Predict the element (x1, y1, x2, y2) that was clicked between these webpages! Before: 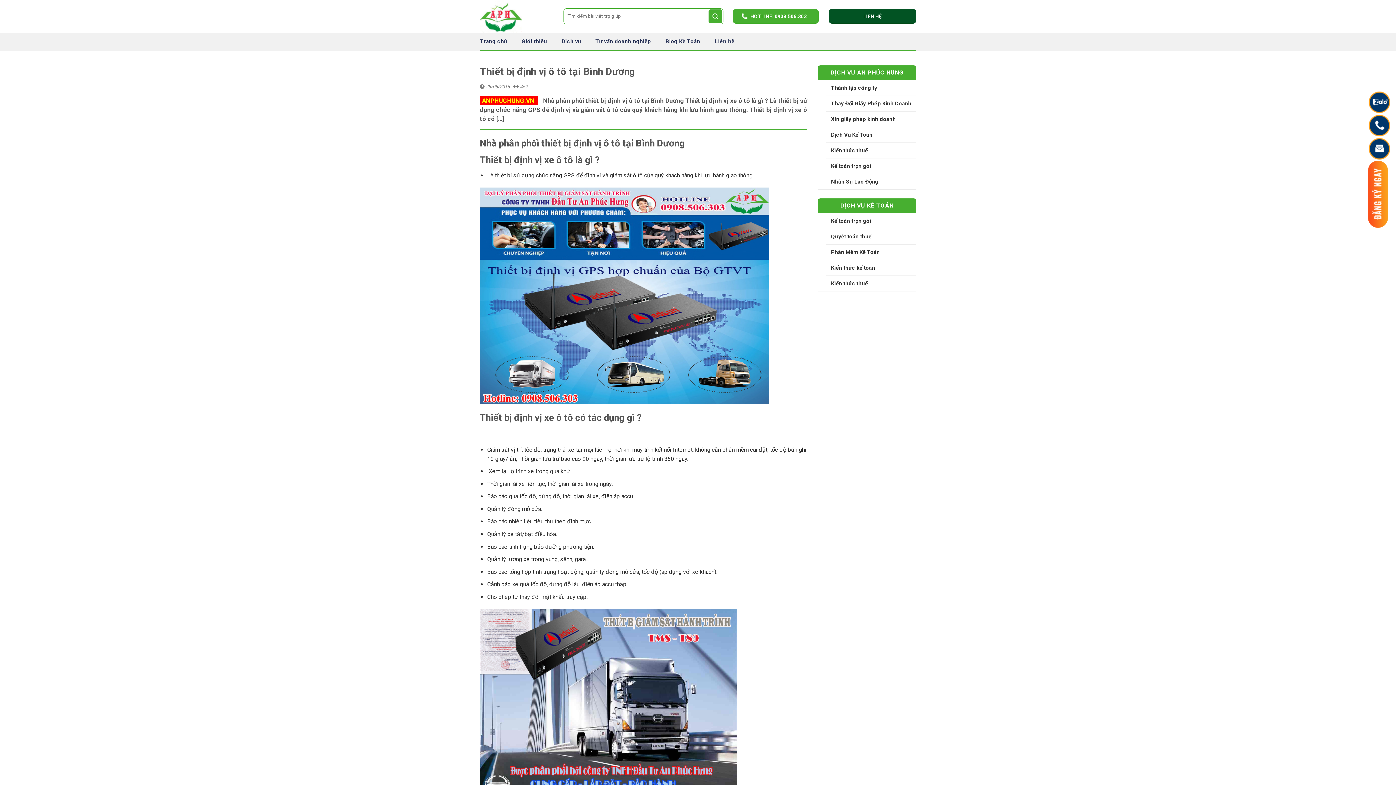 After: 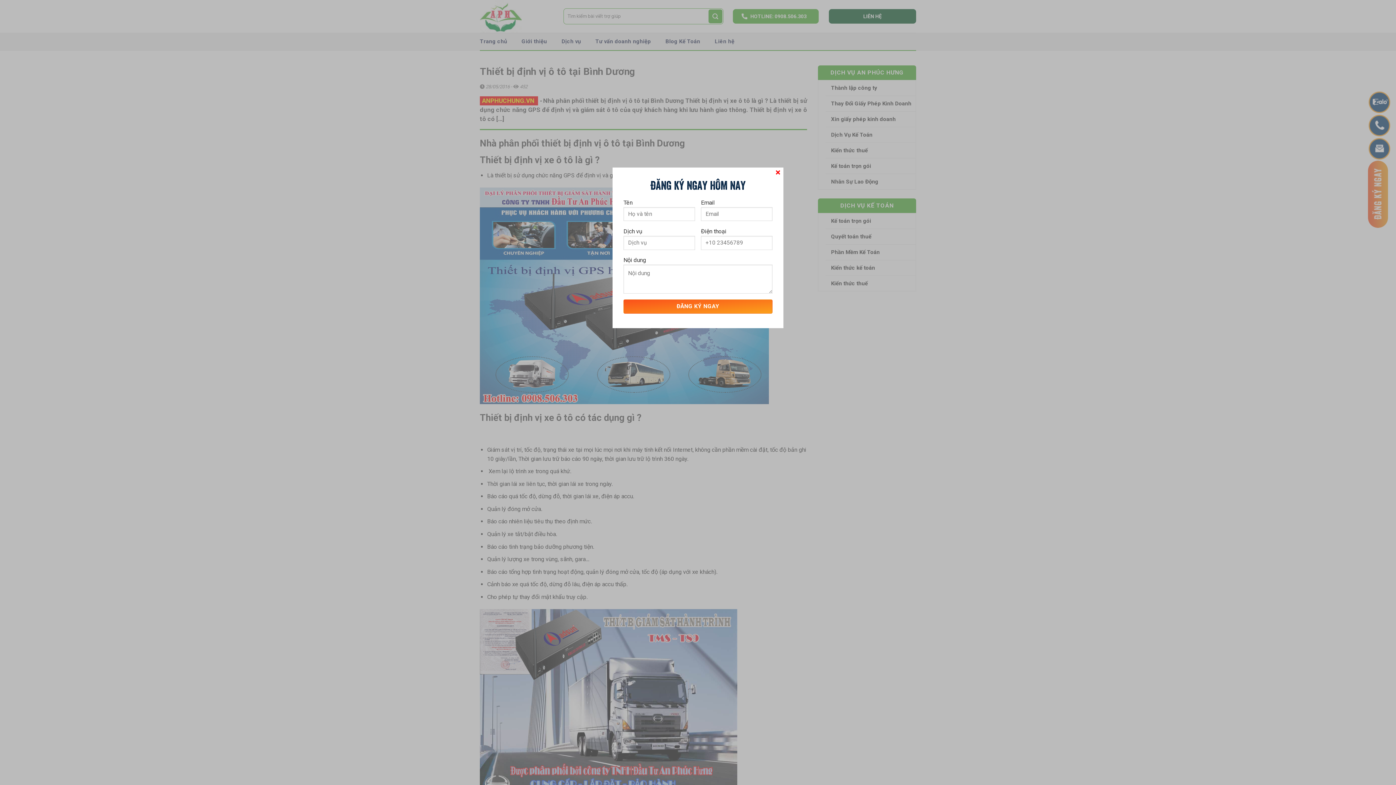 Action: bbox: (1368, 160, 1390, 228)